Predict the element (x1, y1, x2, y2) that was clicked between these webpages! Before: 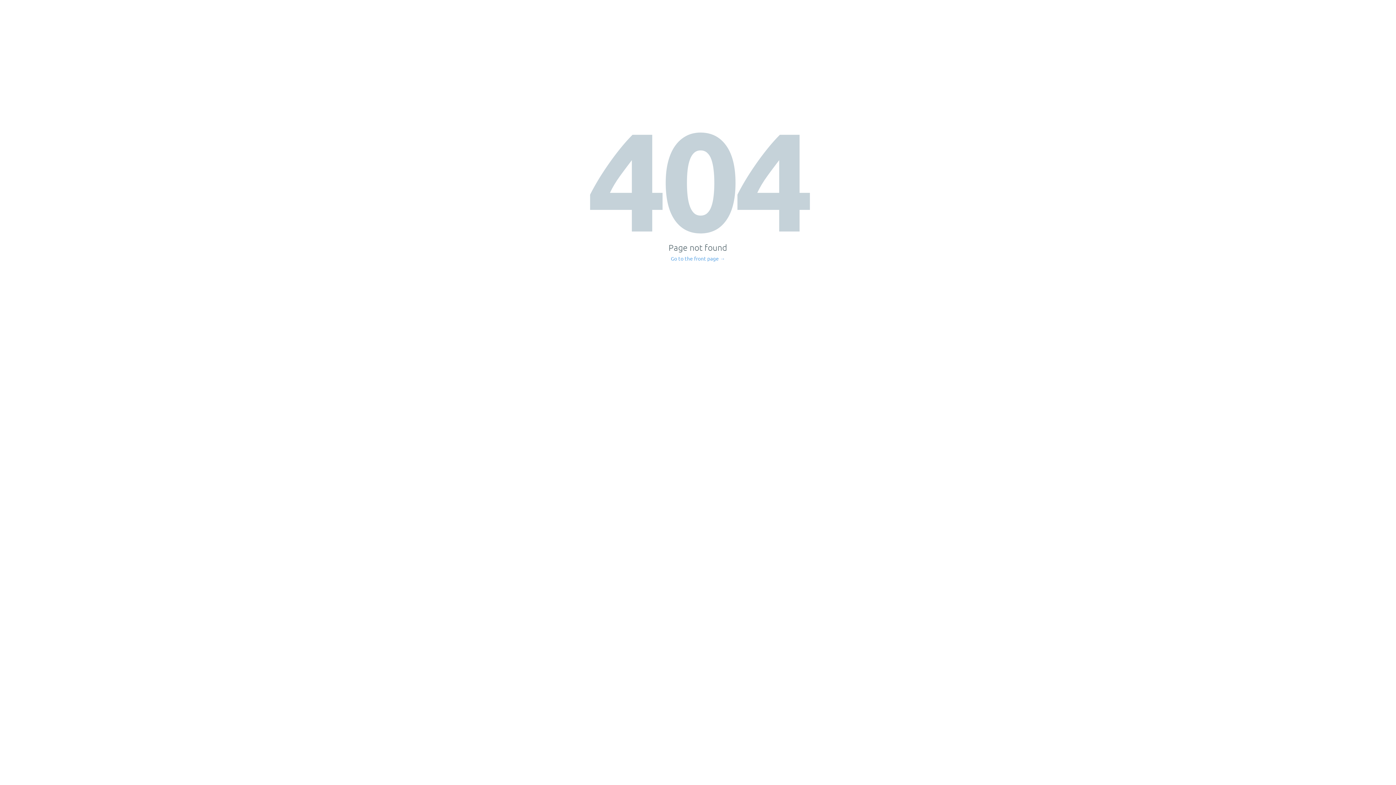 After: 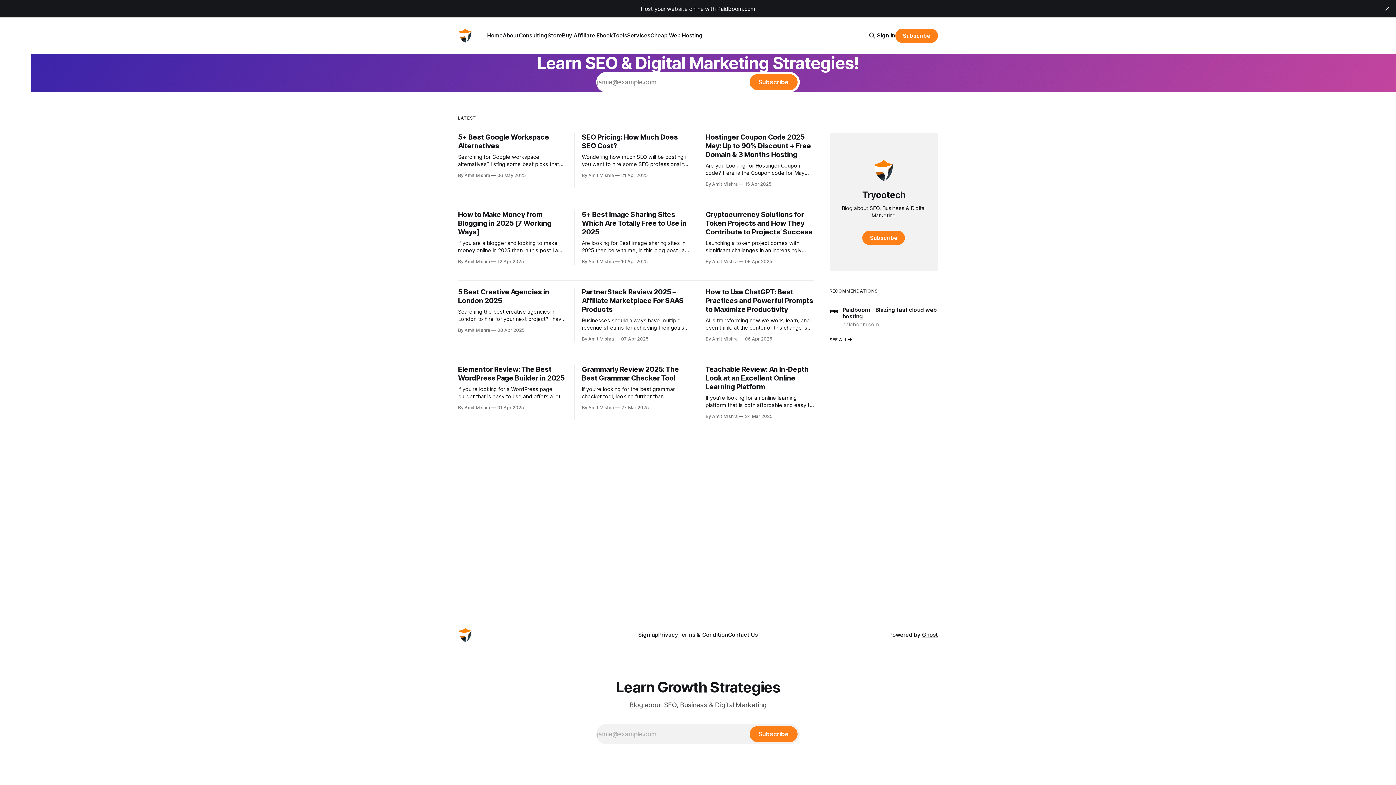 Action: bbox: (671, 256, 725, 261) label: Go to the front page →